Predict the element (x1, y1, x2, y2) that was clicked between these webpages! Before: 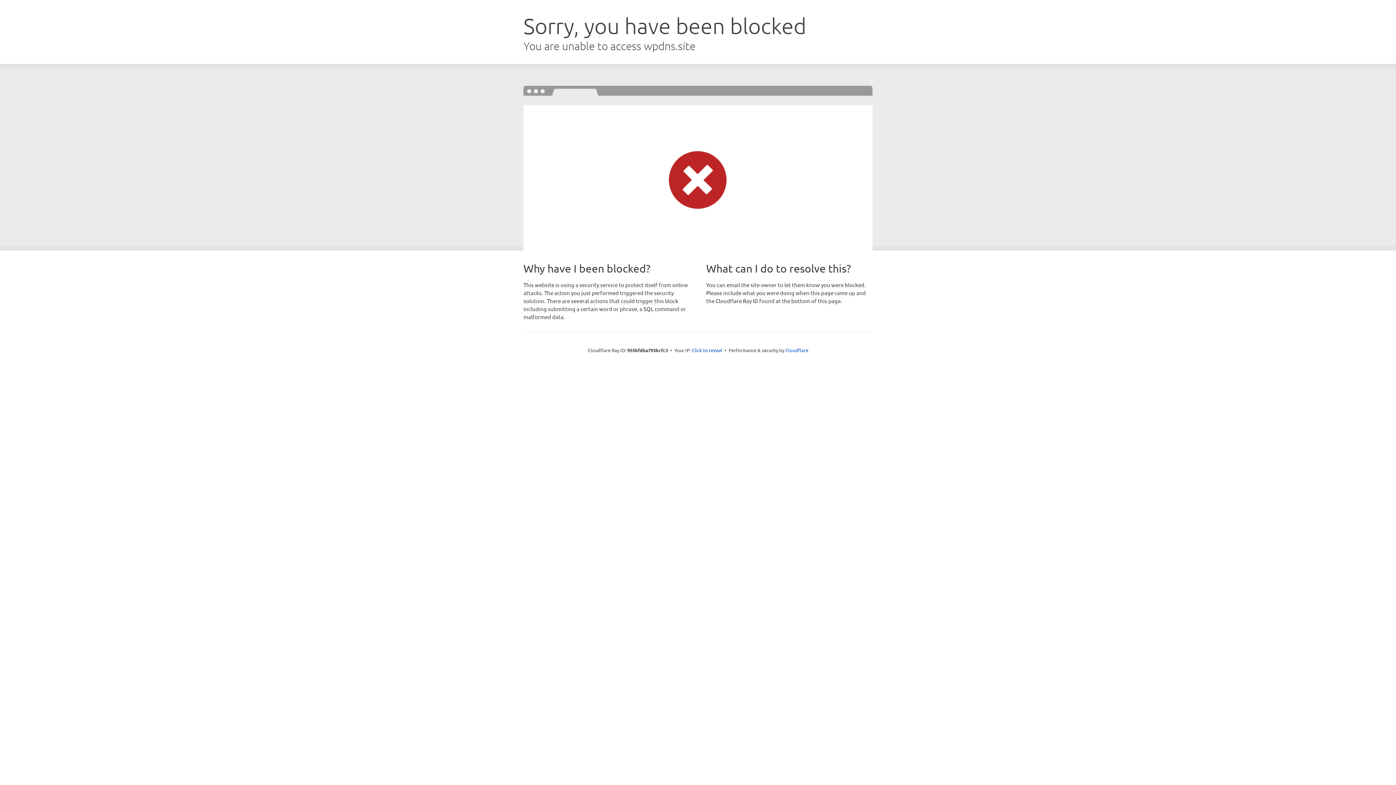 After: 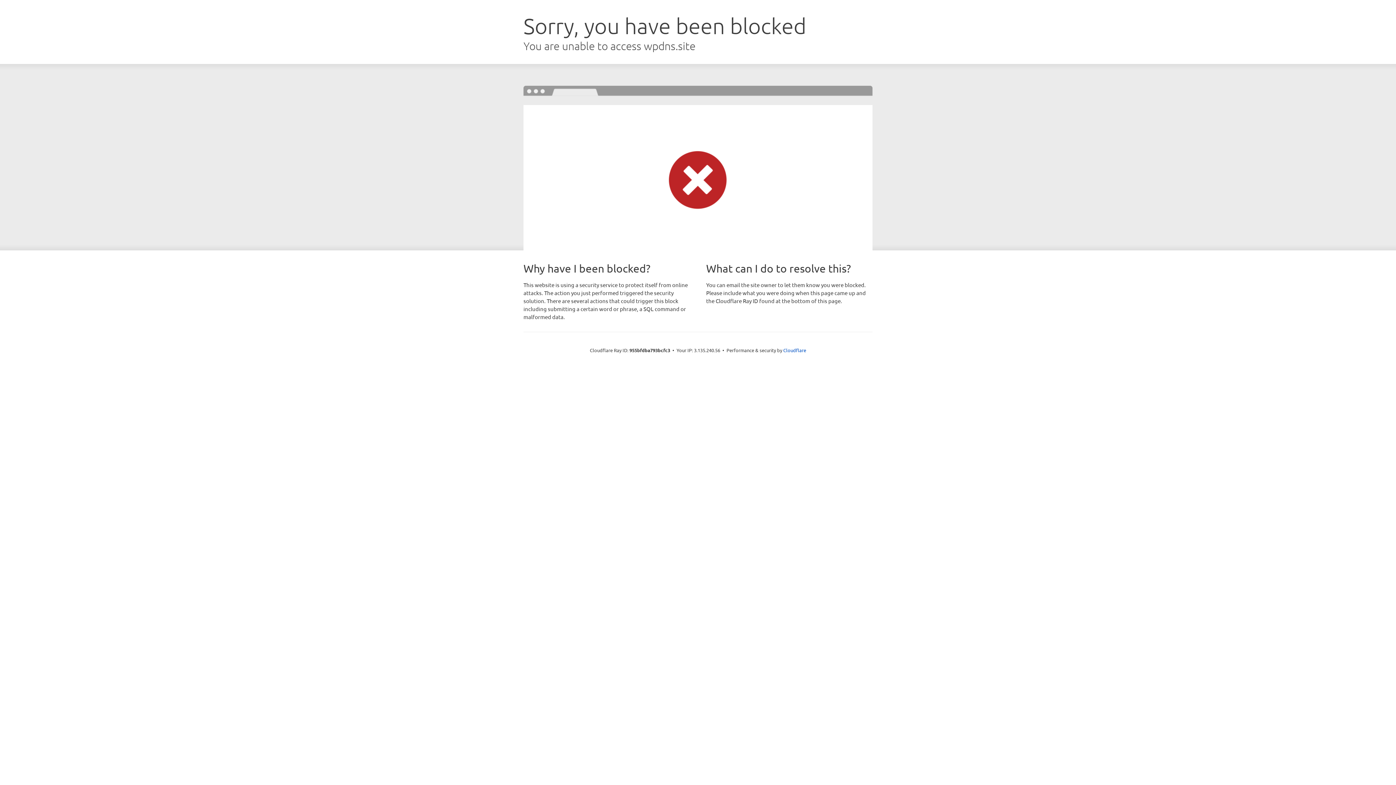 Action: label: Click to reveal bbox: (692, 346, 722, 353)